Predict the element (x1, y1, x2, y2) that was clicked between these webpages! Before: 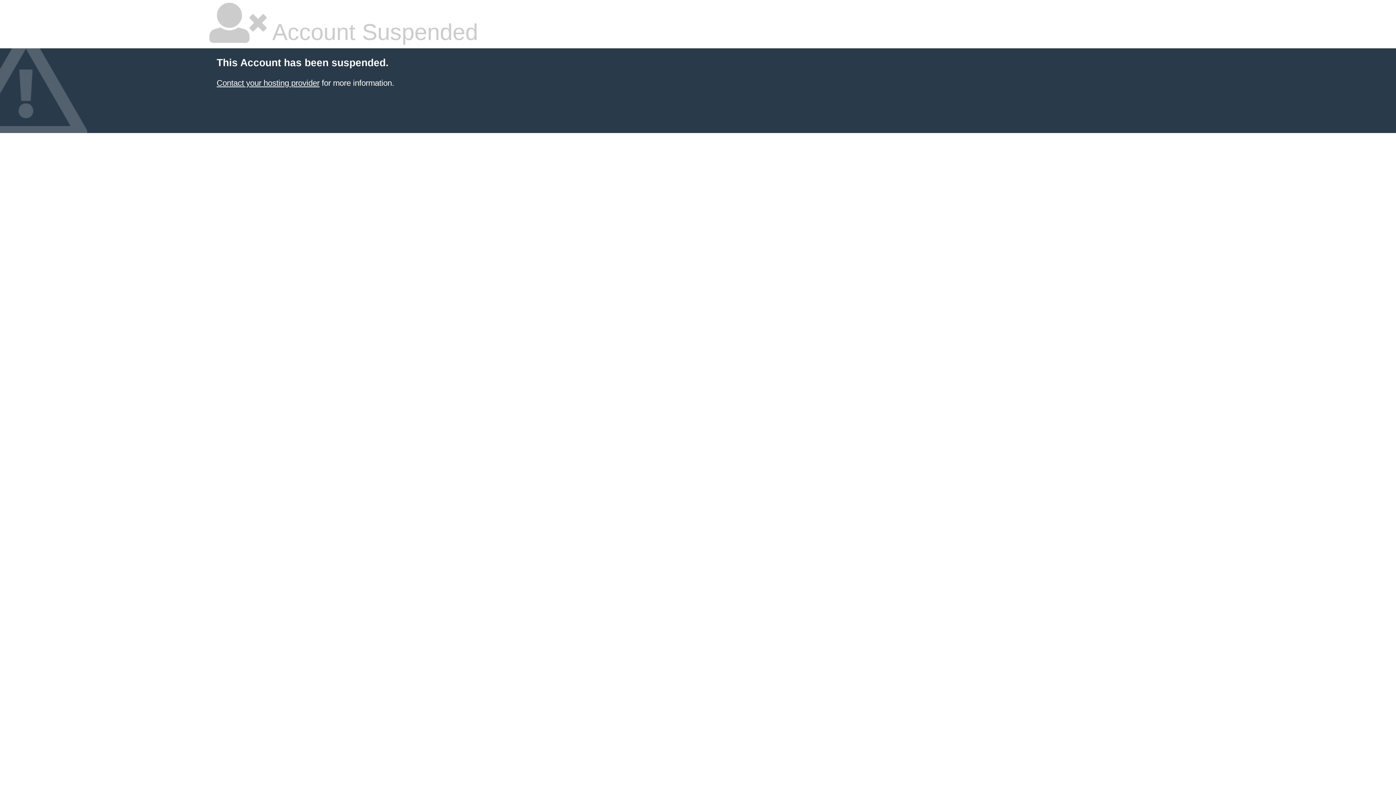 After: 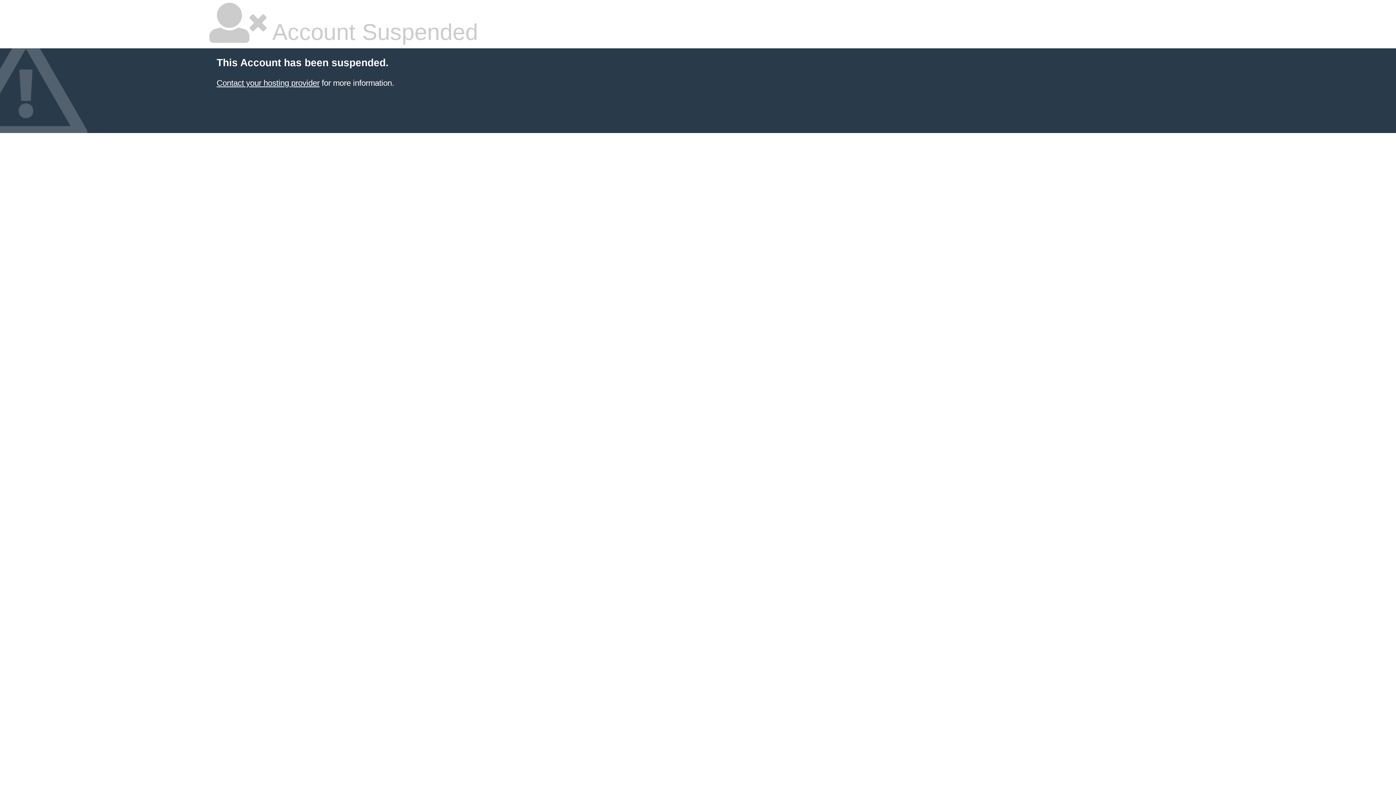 Action: label: Contact your hosting provider bbox: (216, 78, 319, 87)